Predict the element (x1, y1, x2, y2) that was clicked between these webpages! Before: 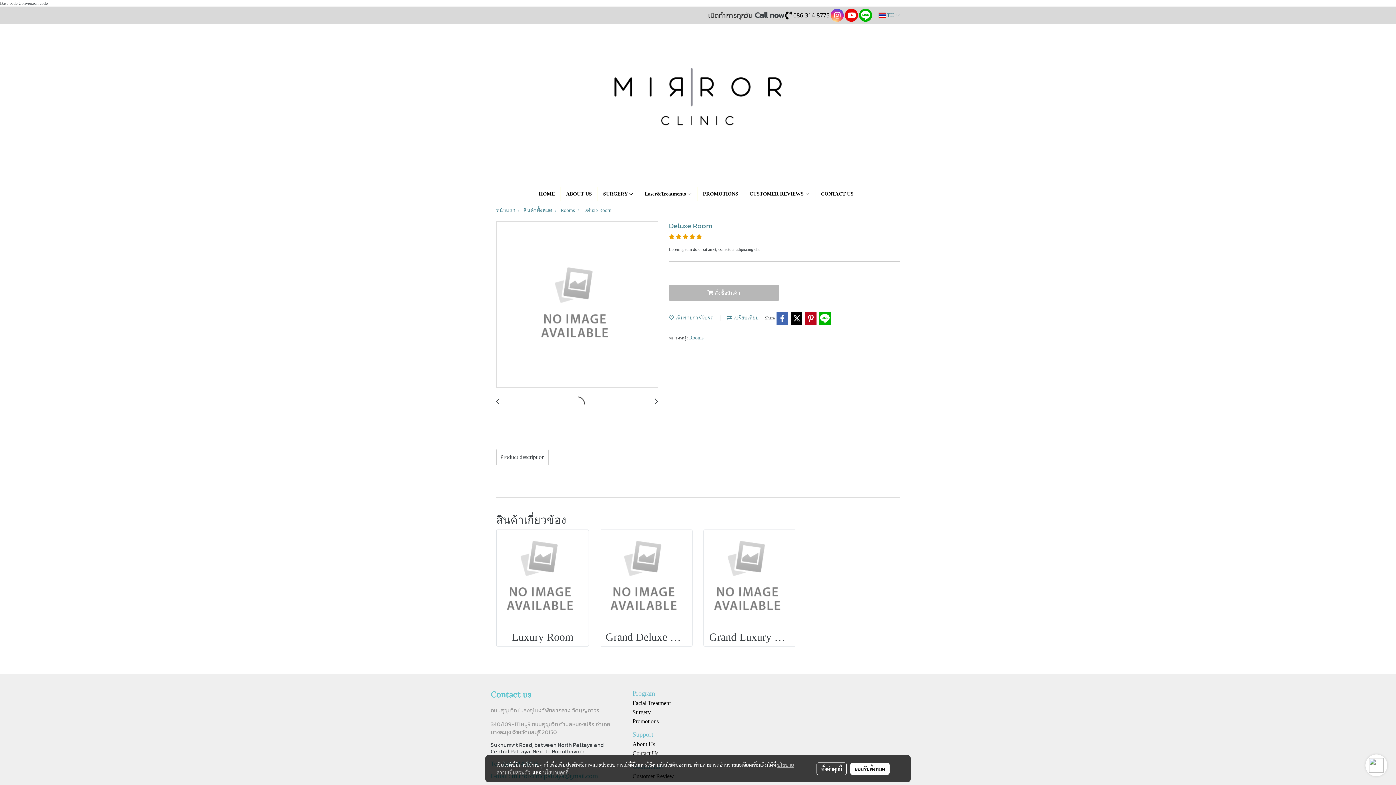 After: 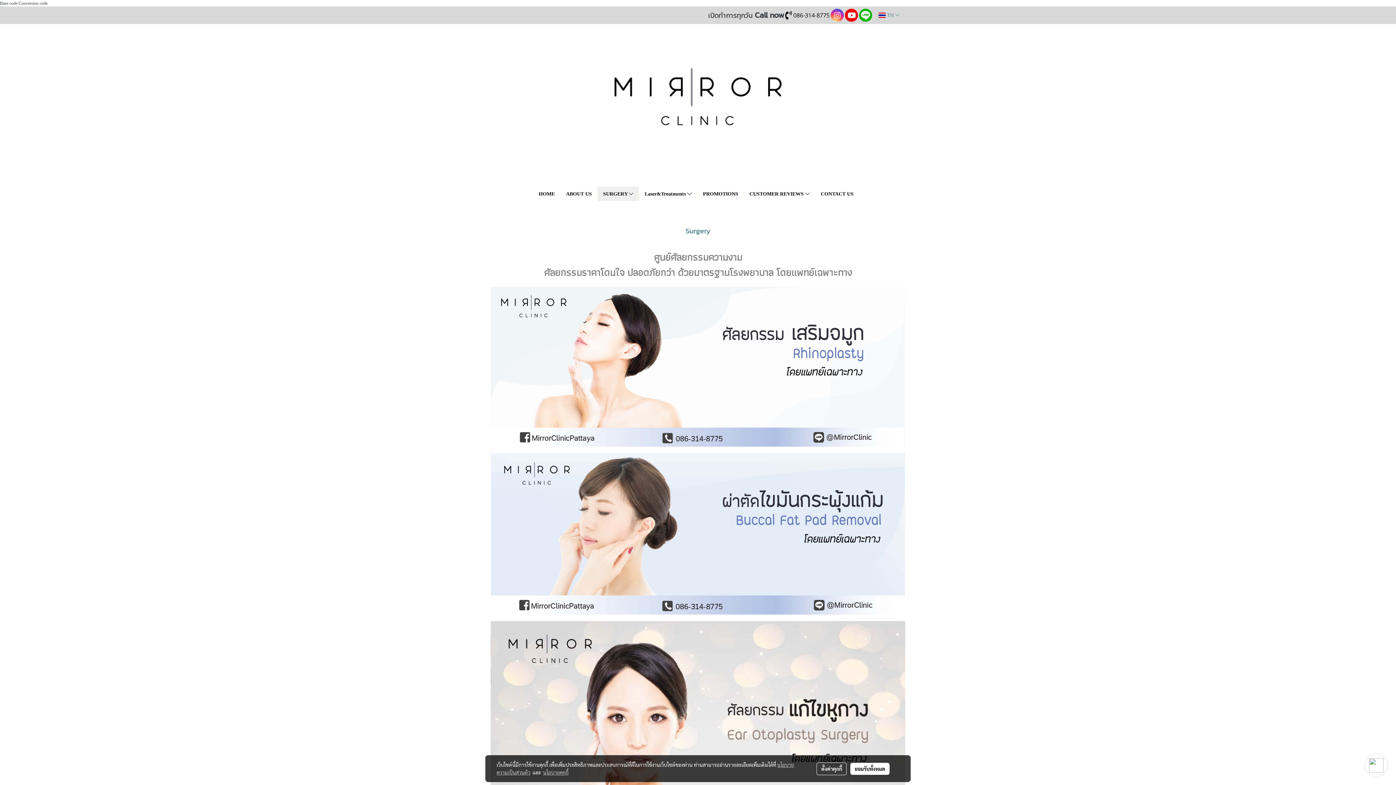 Action: bbox: (597, 186, 639, 201) label: SURGERY 